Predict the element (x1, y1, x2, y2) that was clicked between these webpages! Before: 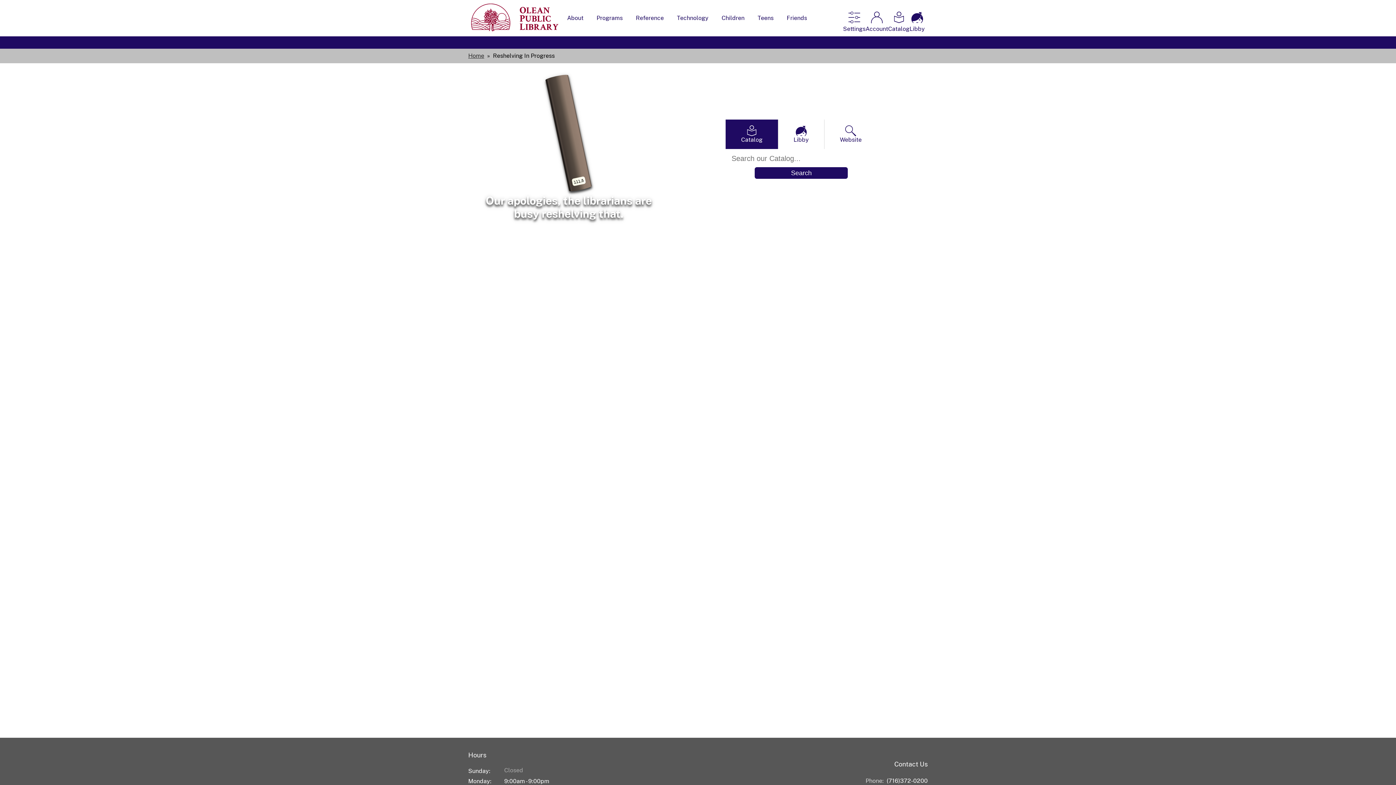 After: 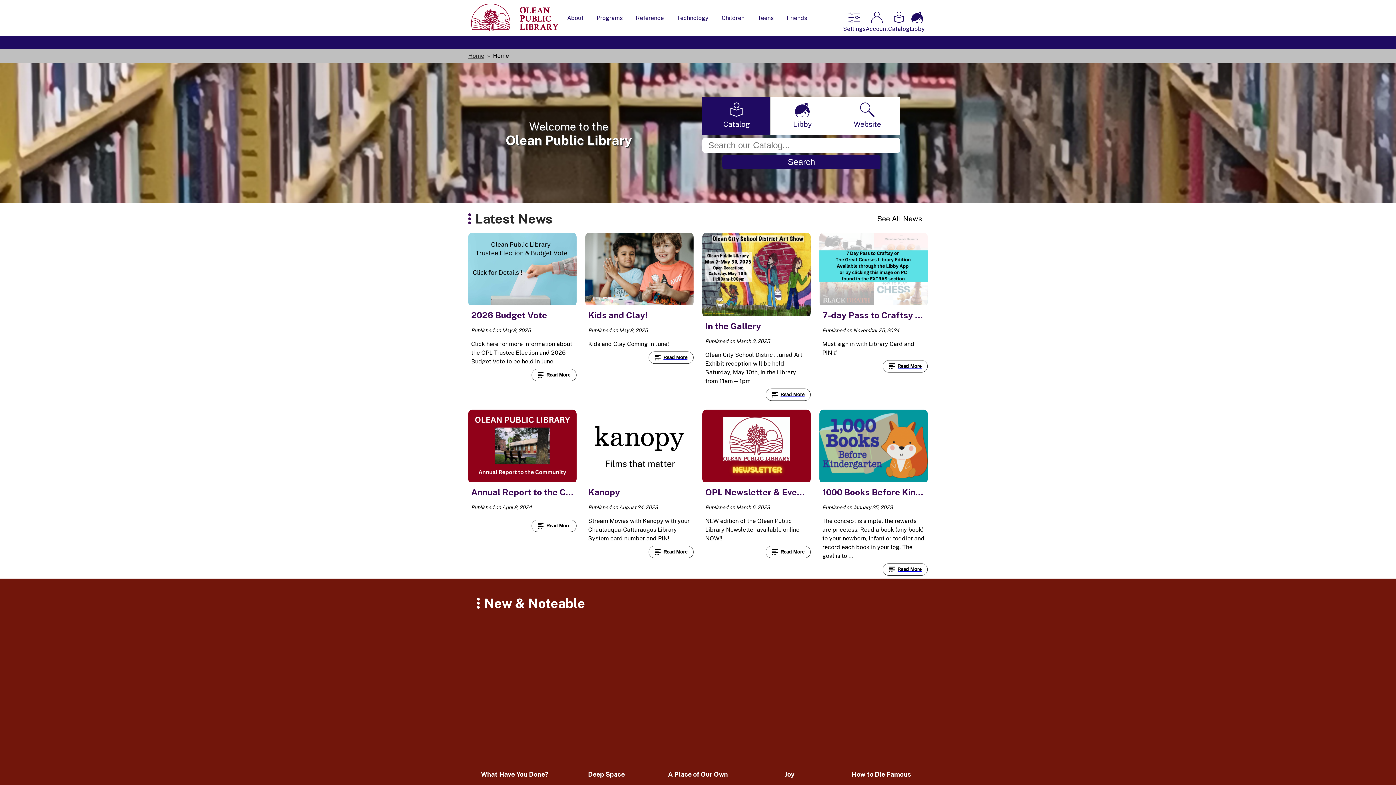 Action: bbox: (471, 25, 558, 32)